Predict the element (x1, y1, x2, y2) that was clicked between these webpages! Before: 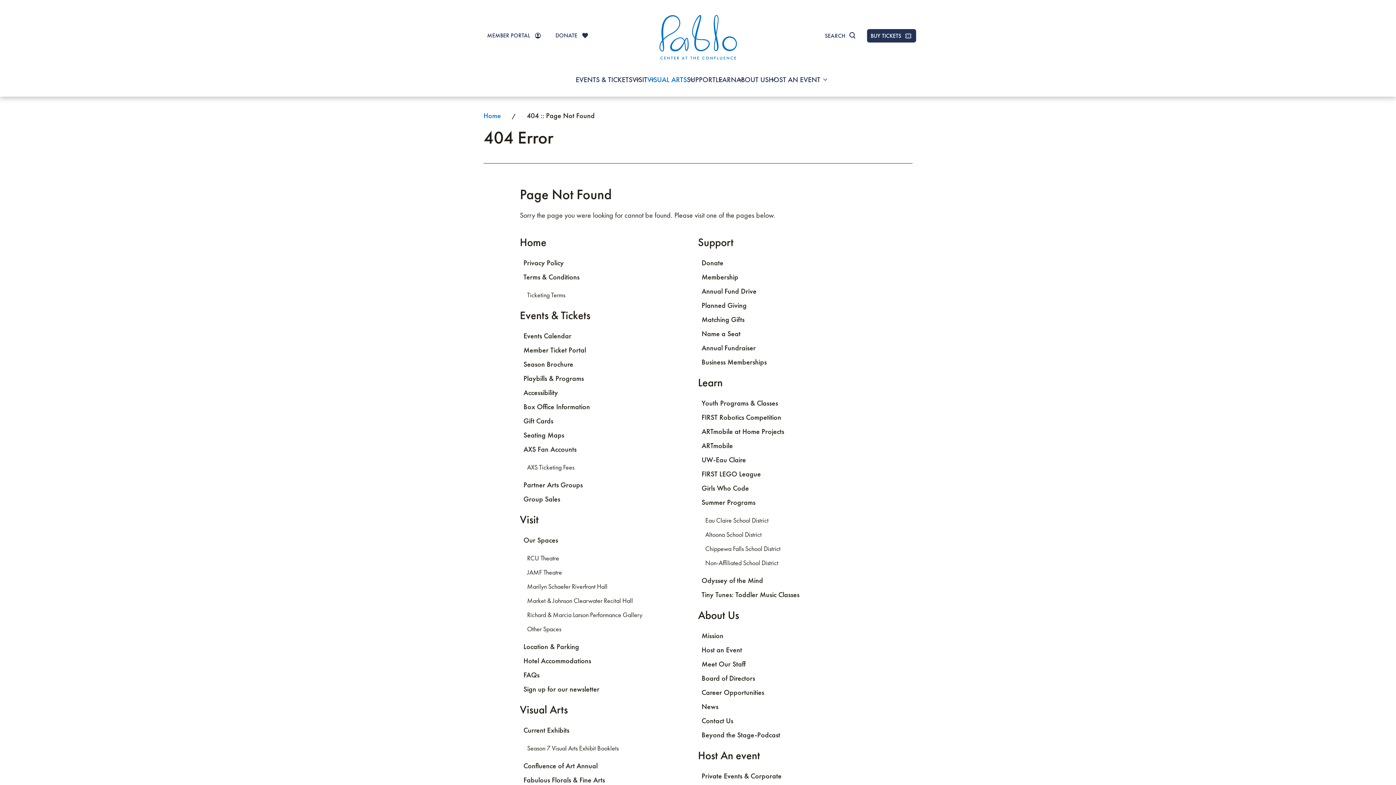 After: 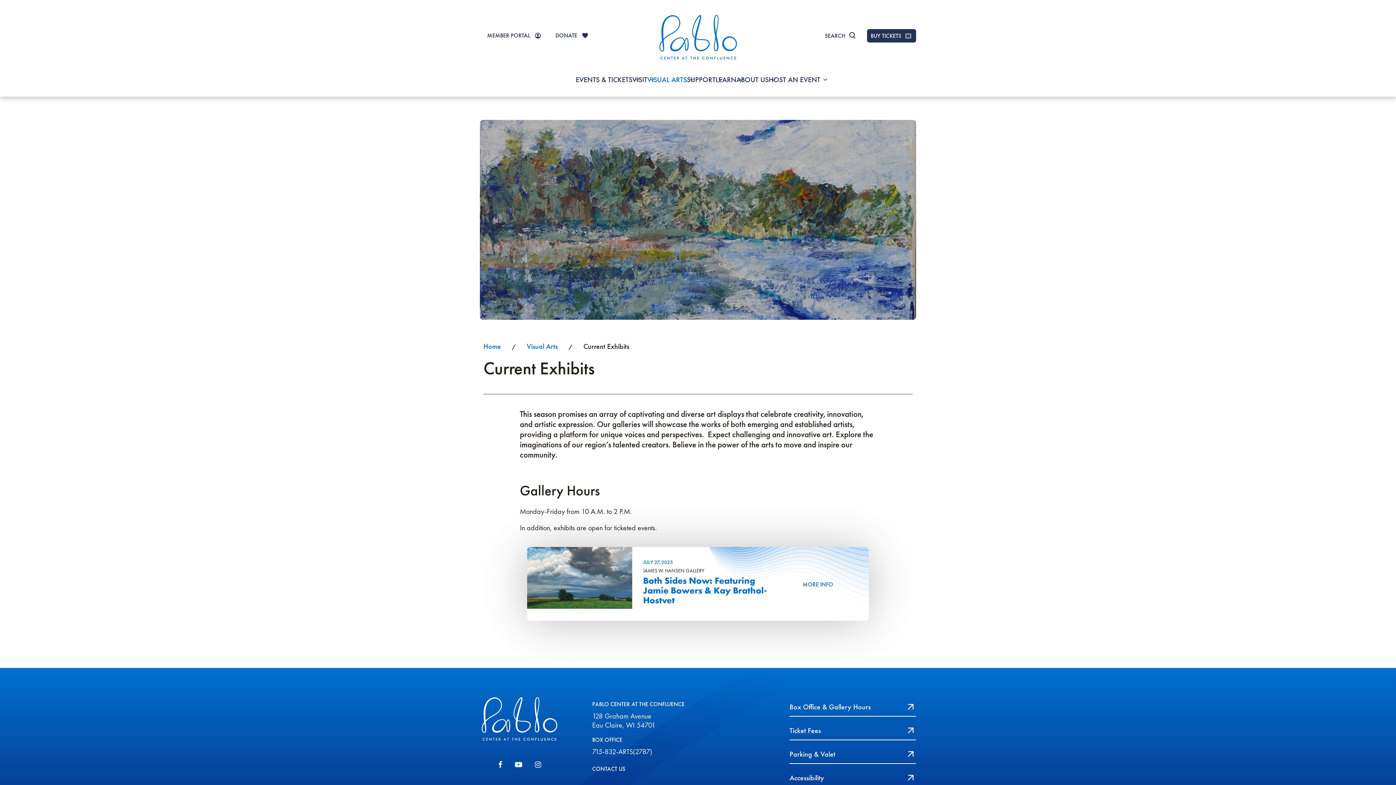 Action: bbox: (523, 725, 569, 735) label: Current Exhibits